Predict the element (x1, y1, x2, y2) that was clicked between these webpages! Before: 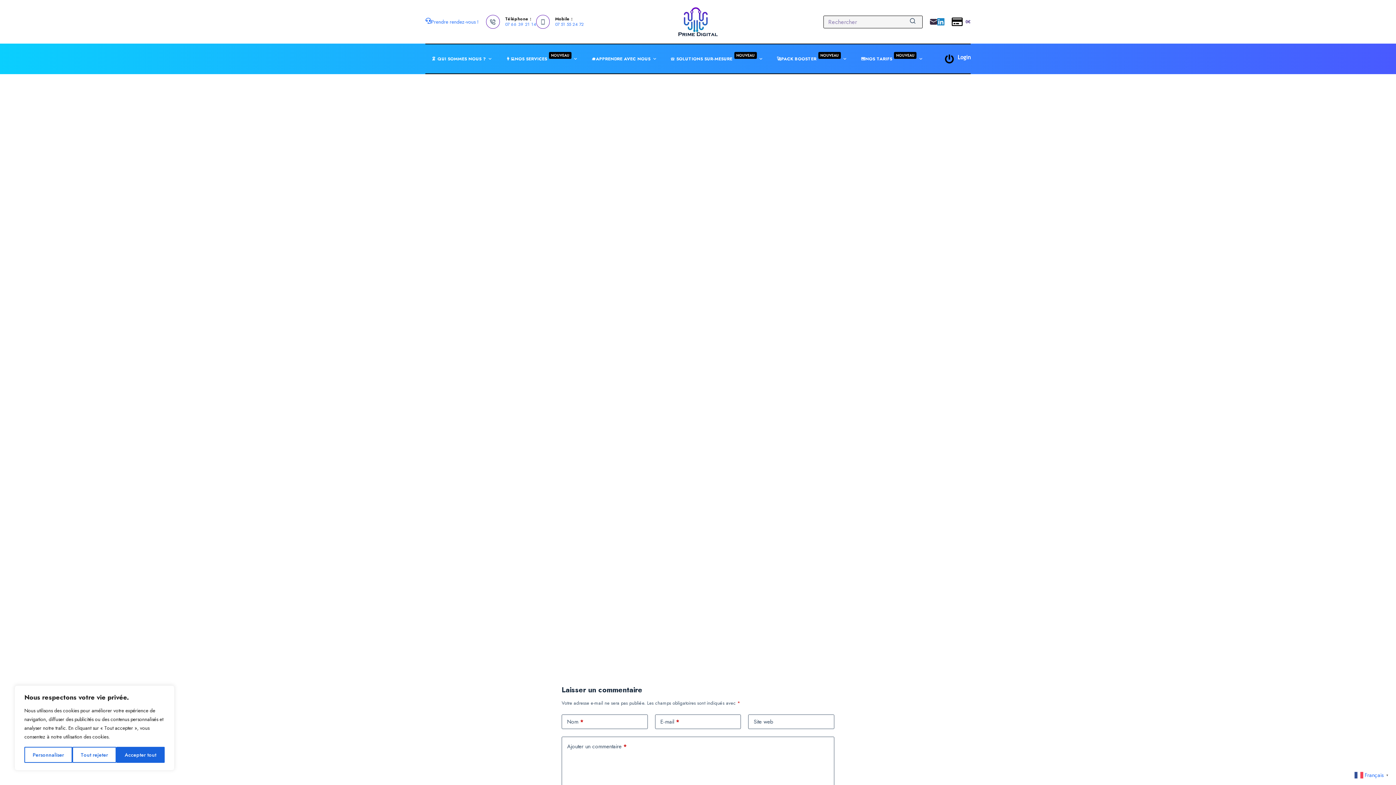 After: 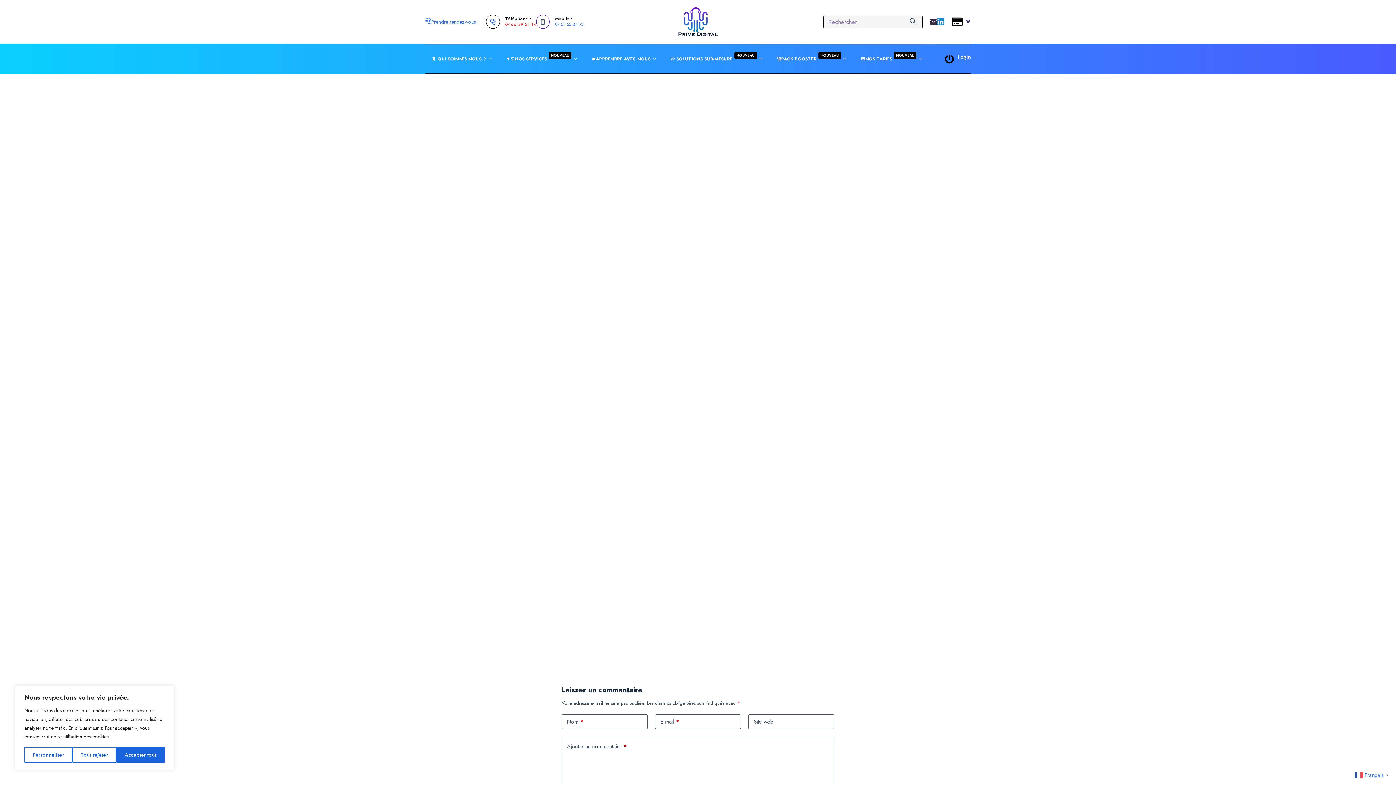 Action: bbox: (505, 21, 536, 27) label: 07 66 39 21 14